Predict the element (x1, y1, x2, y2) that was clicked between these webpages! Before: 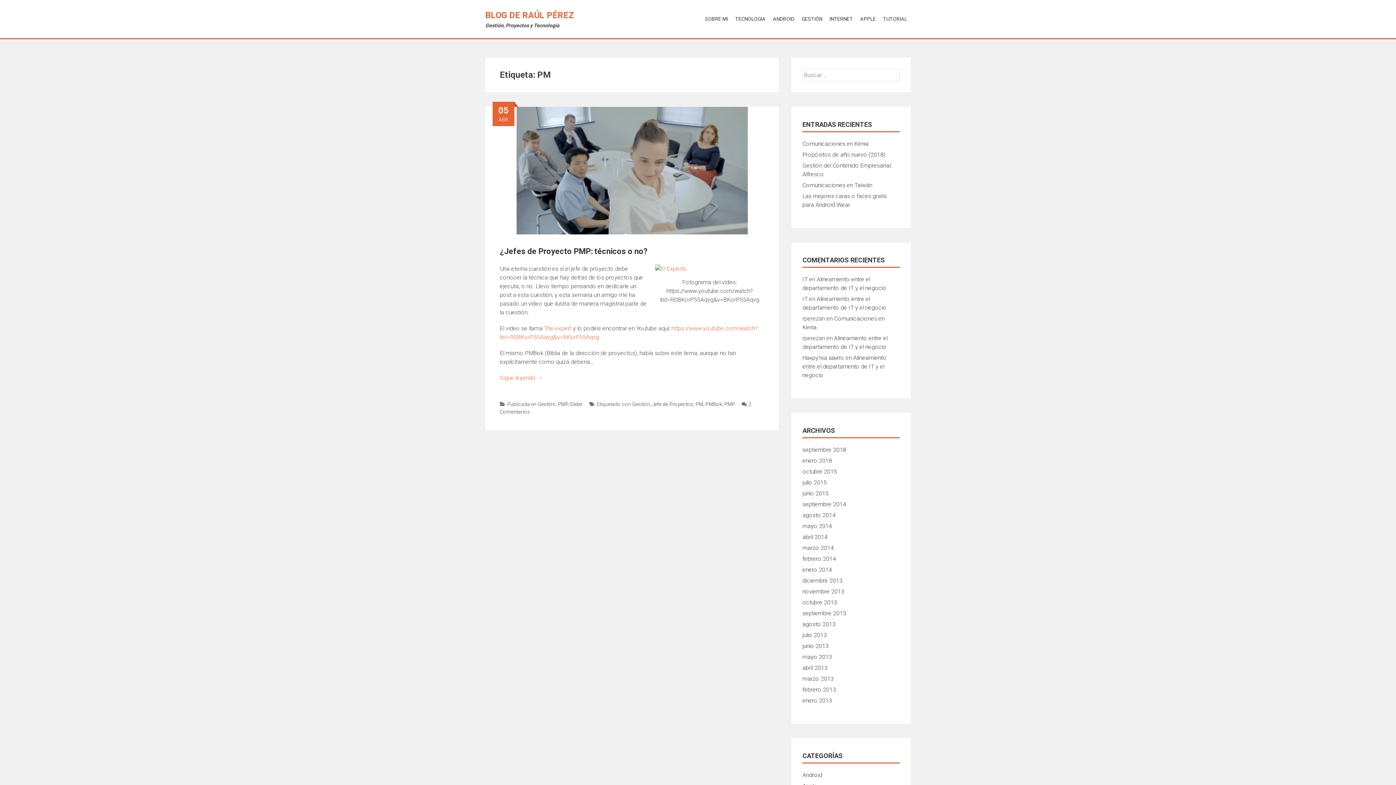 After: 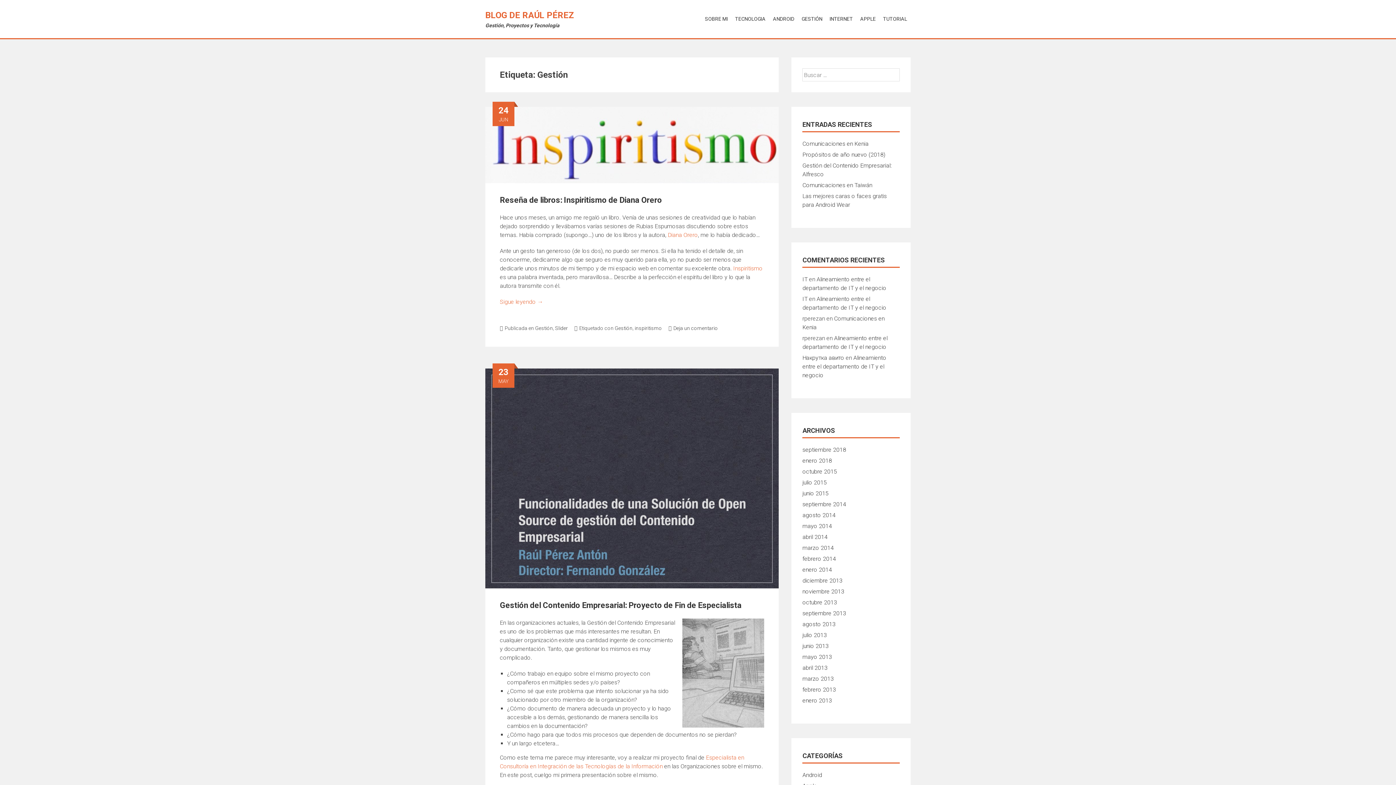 Action: bbox: (632, 401, 650, 407) label: Gestión